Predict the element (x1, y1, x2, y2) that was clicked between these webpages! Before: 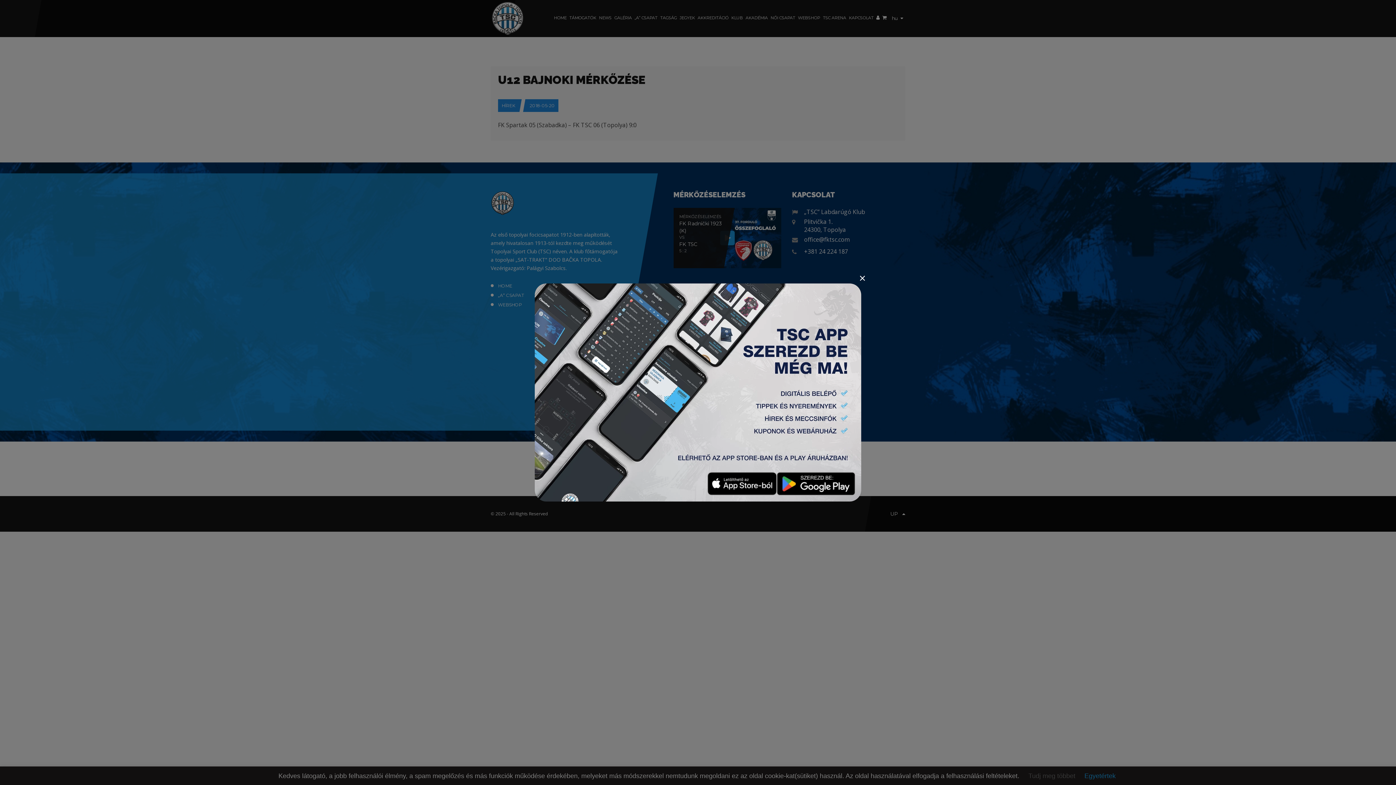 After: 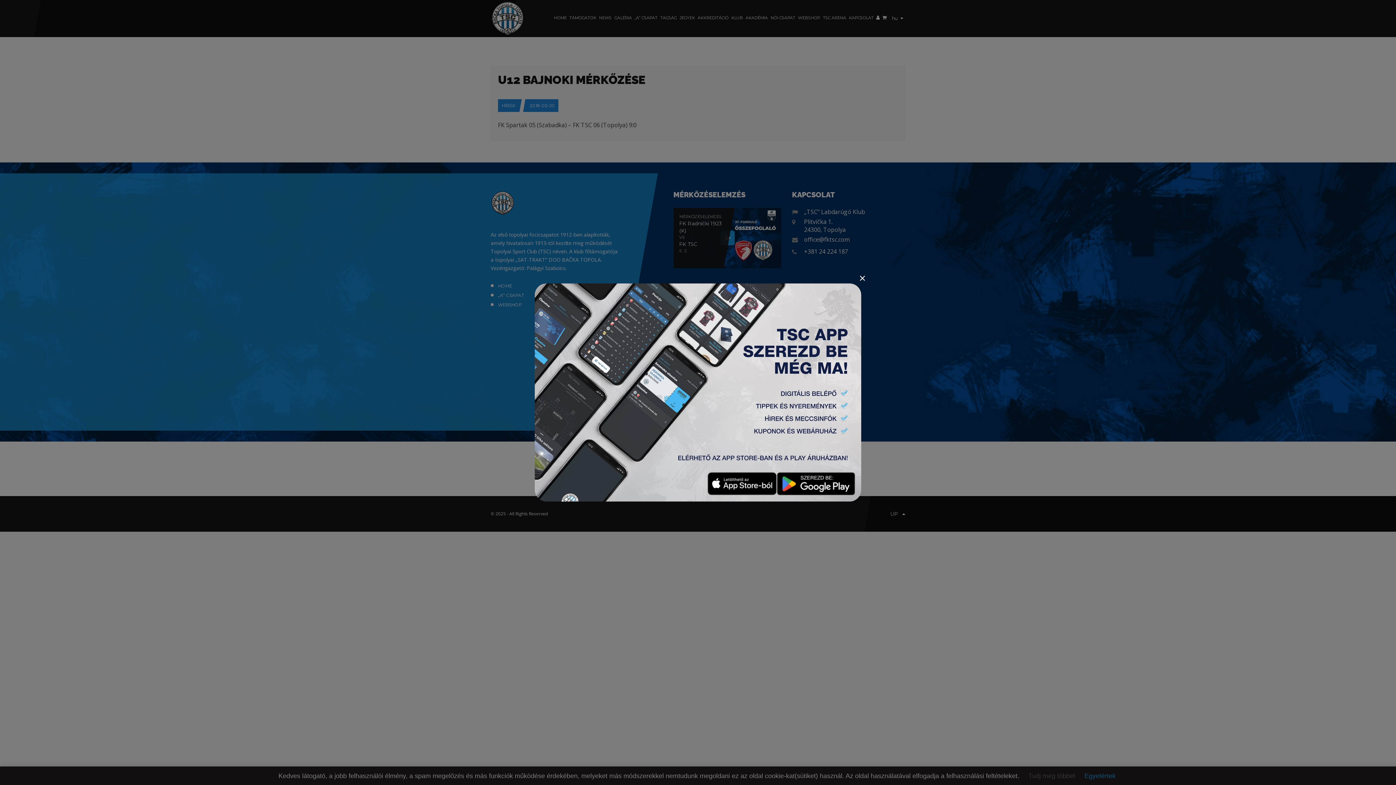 Action: bbox: (777, 472, 855, 496)